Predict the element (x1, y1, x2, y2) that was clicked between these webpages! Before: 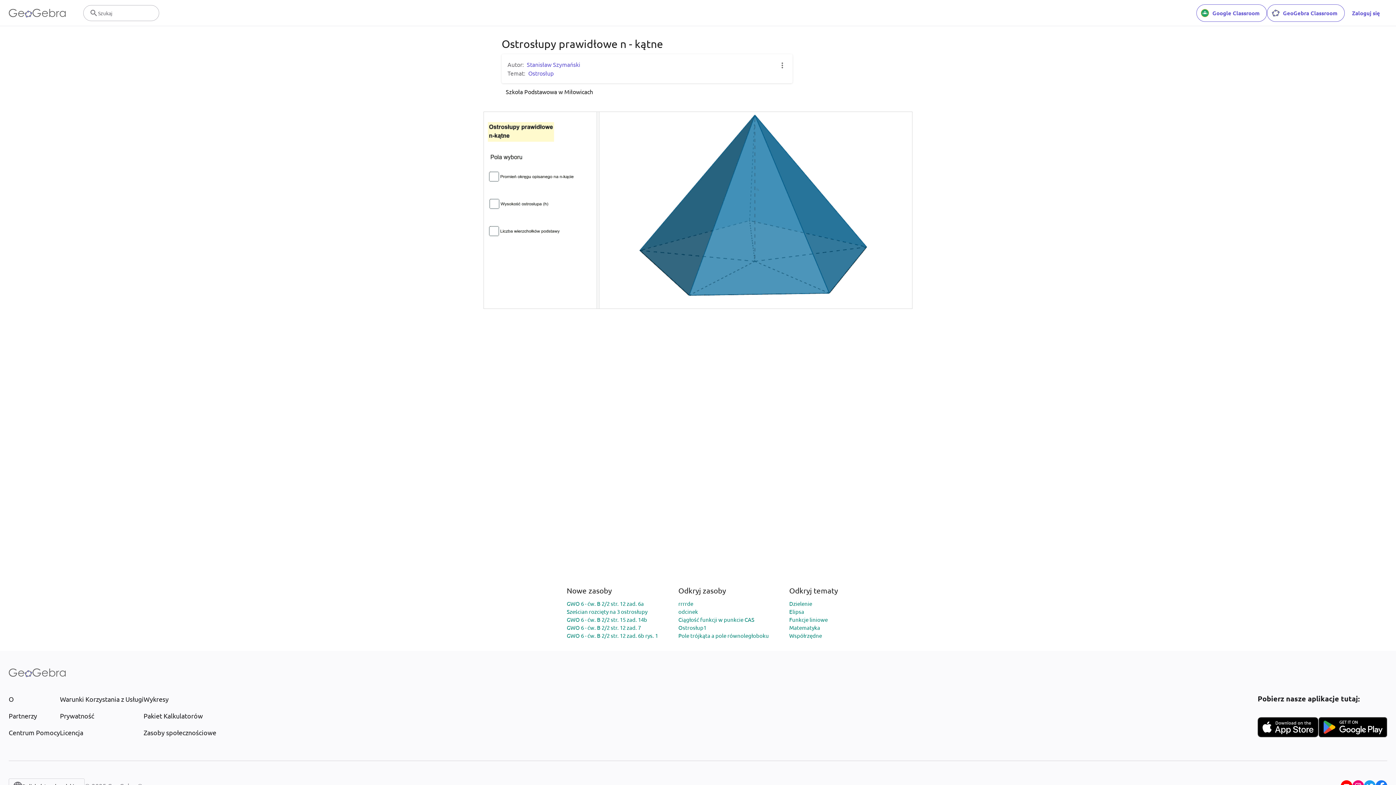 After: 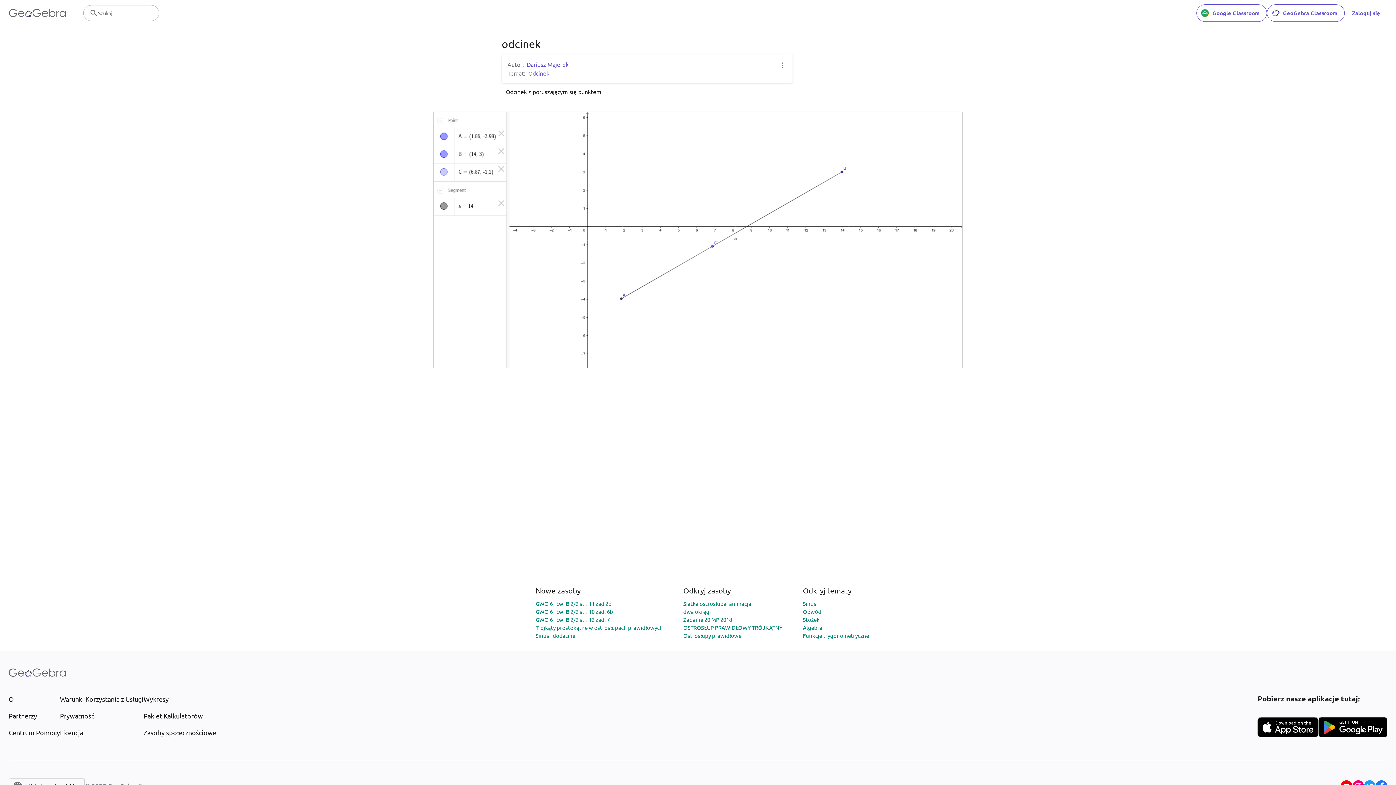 Action: label: odcinek bbox: (678, 608, 698, 615)